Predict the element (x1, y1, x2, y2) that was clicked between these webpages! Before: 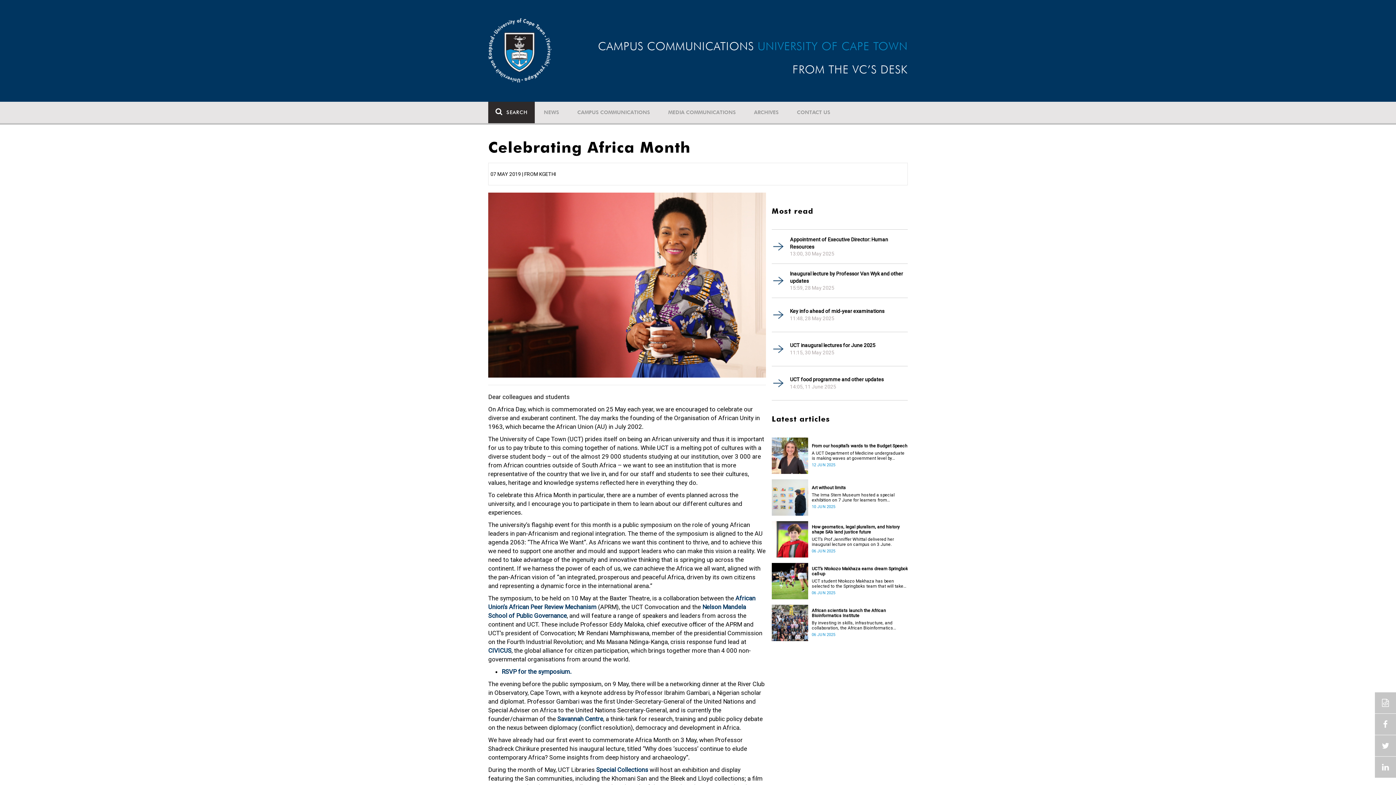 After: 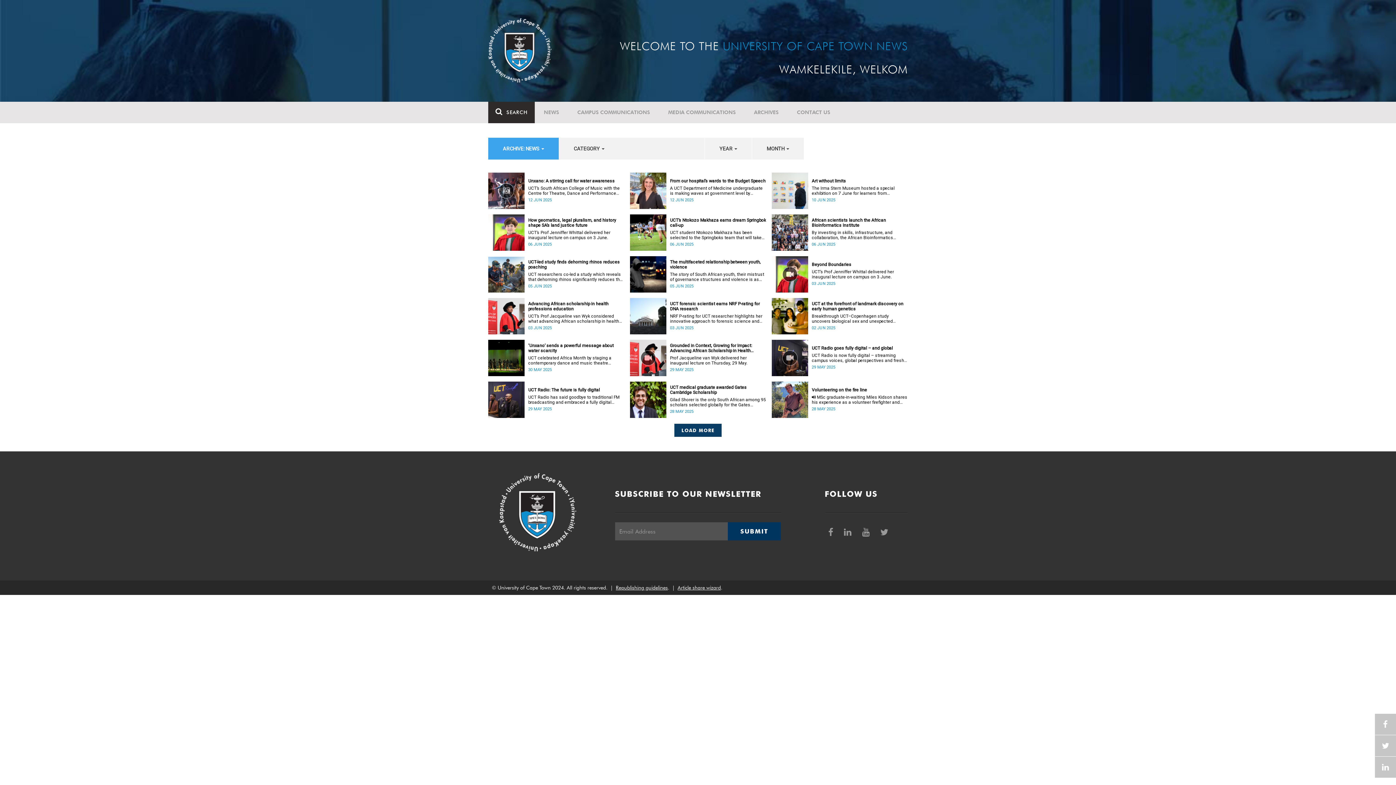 Action: label: ARCHIVES bbox: (745, 101, 788, 123)